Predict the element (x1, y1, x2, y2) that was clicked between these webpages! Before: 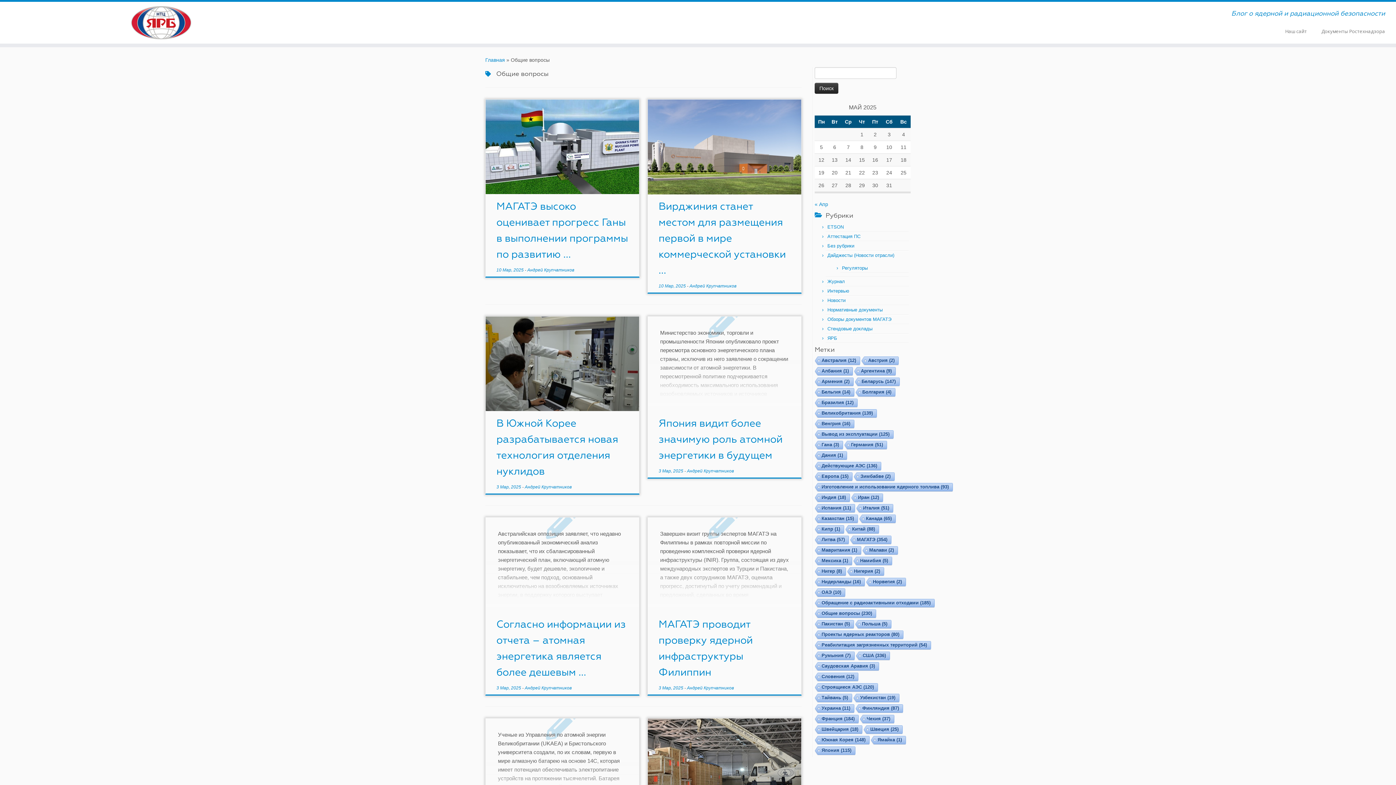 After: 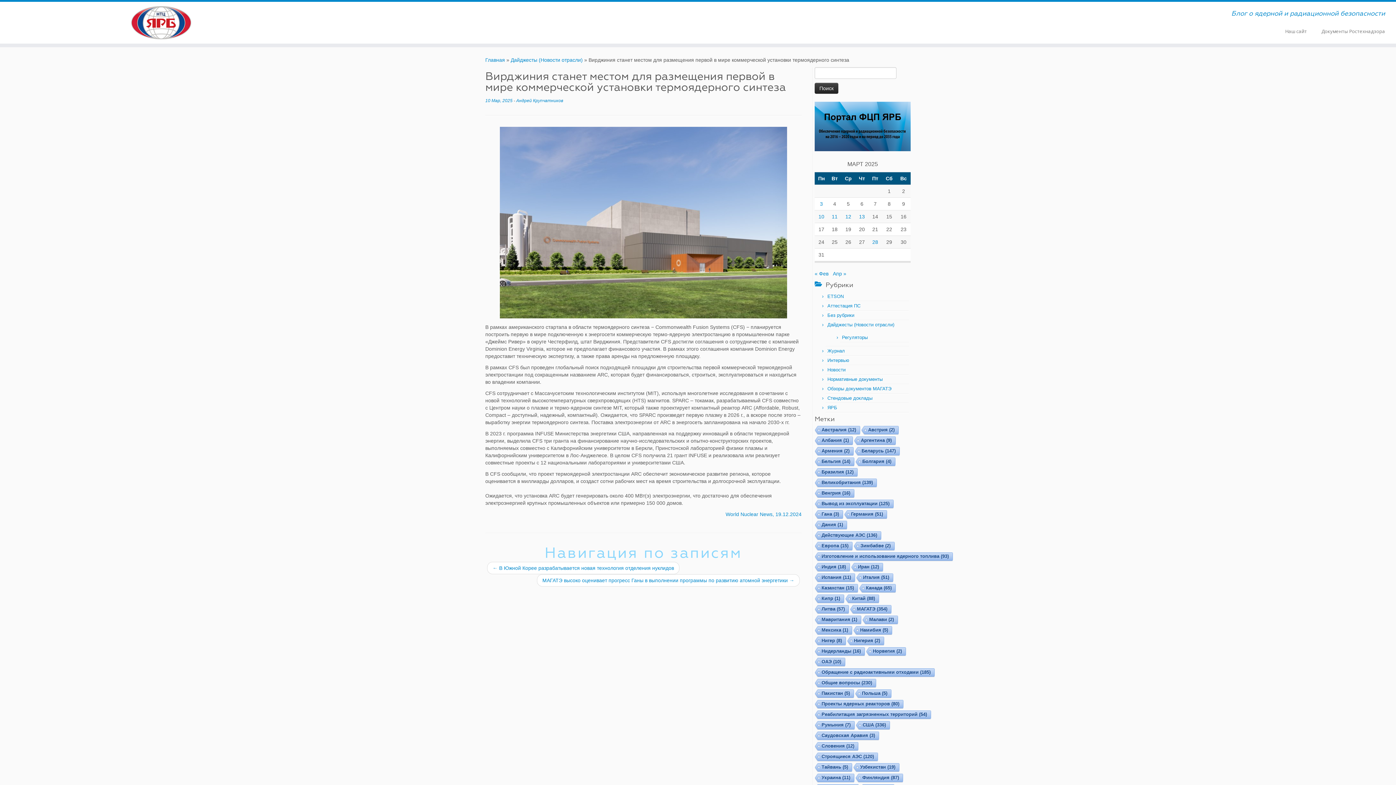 Action: bbox: (648, 99, 801, 194)